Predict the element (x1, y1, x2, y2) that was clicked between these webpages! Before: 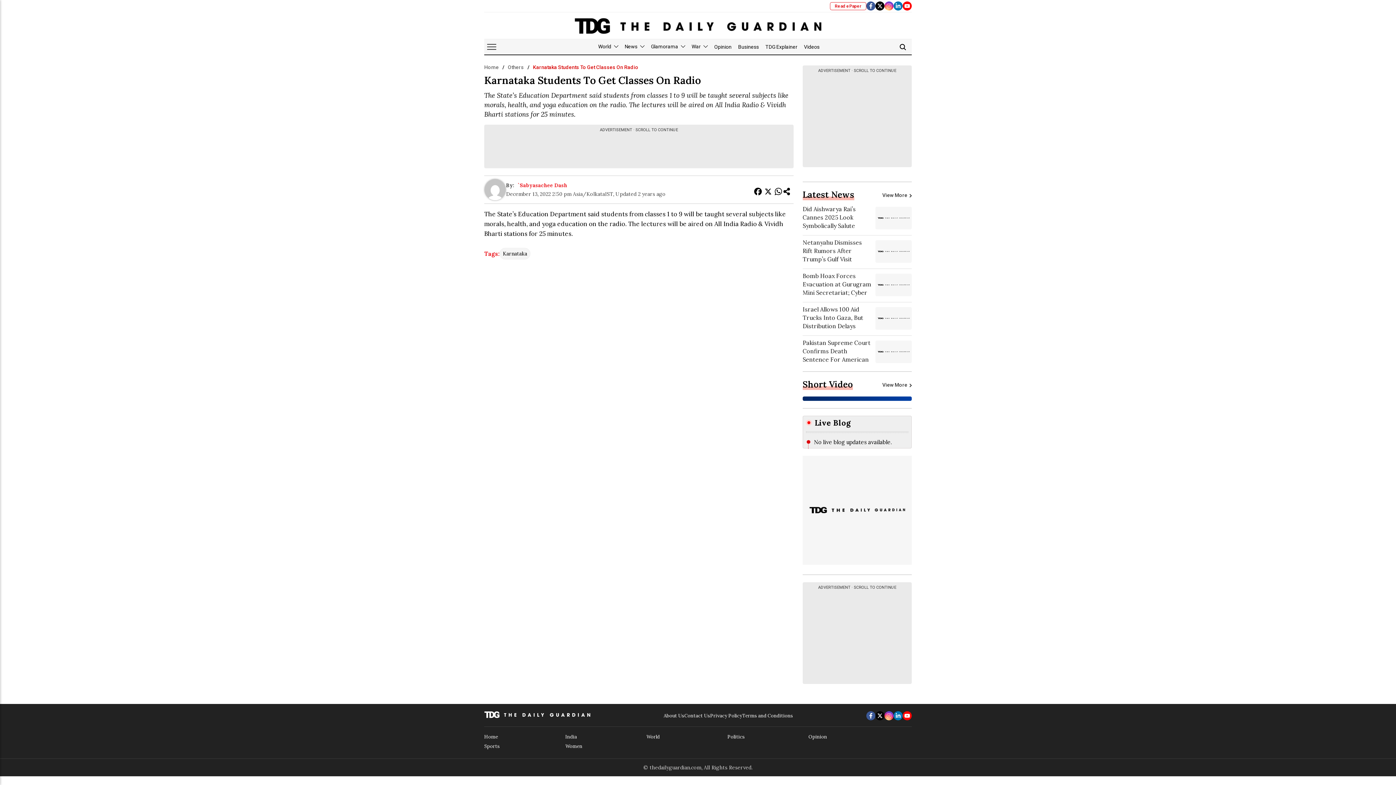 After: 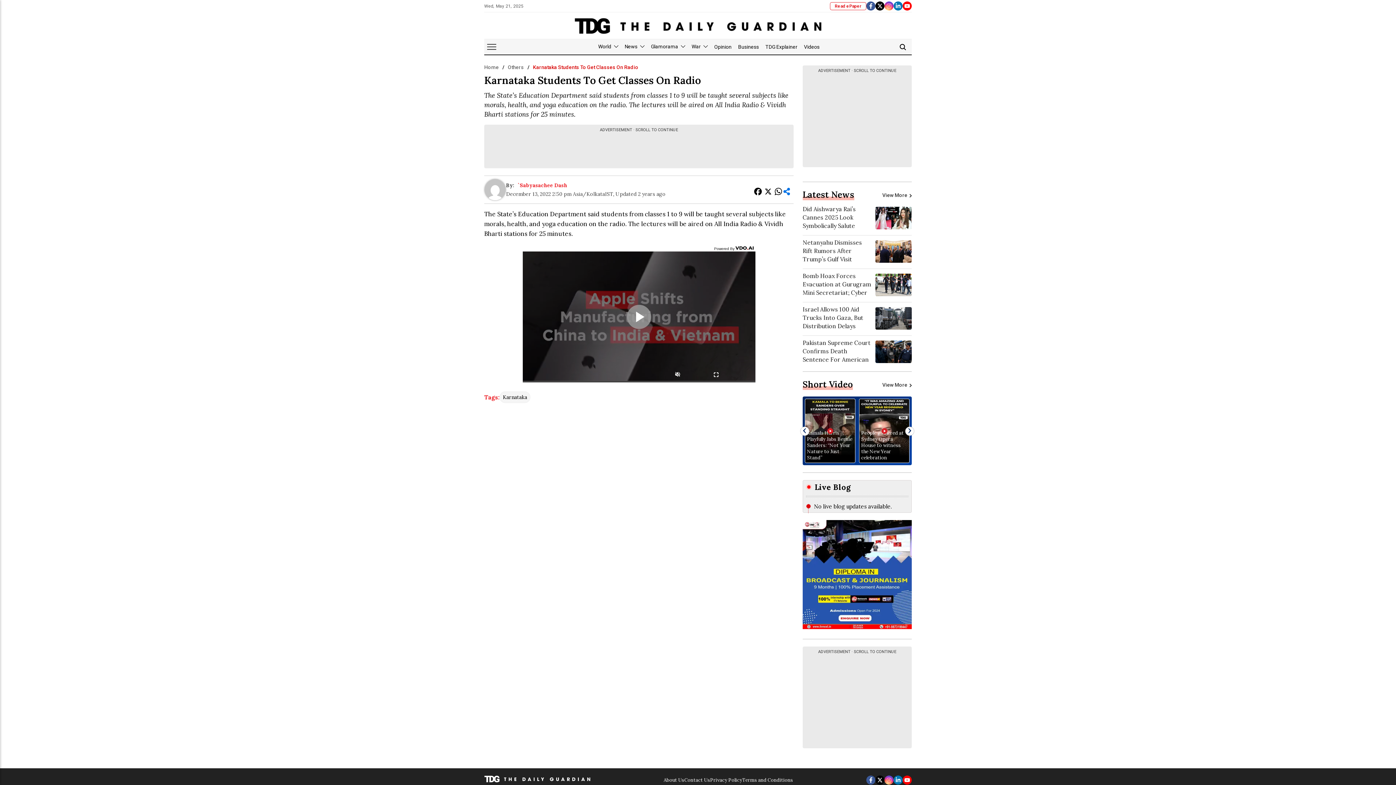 Action: bbox: (783, 186, 793, 196)